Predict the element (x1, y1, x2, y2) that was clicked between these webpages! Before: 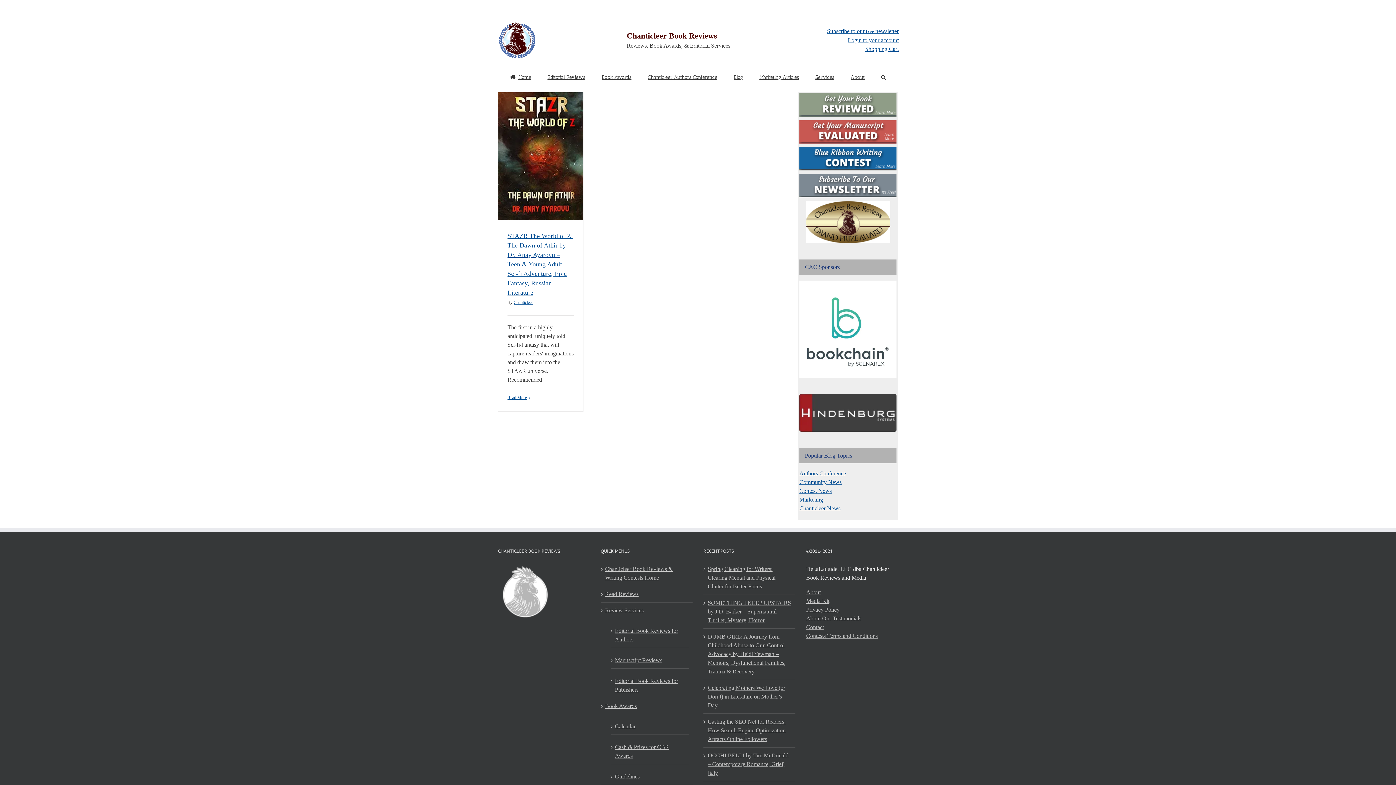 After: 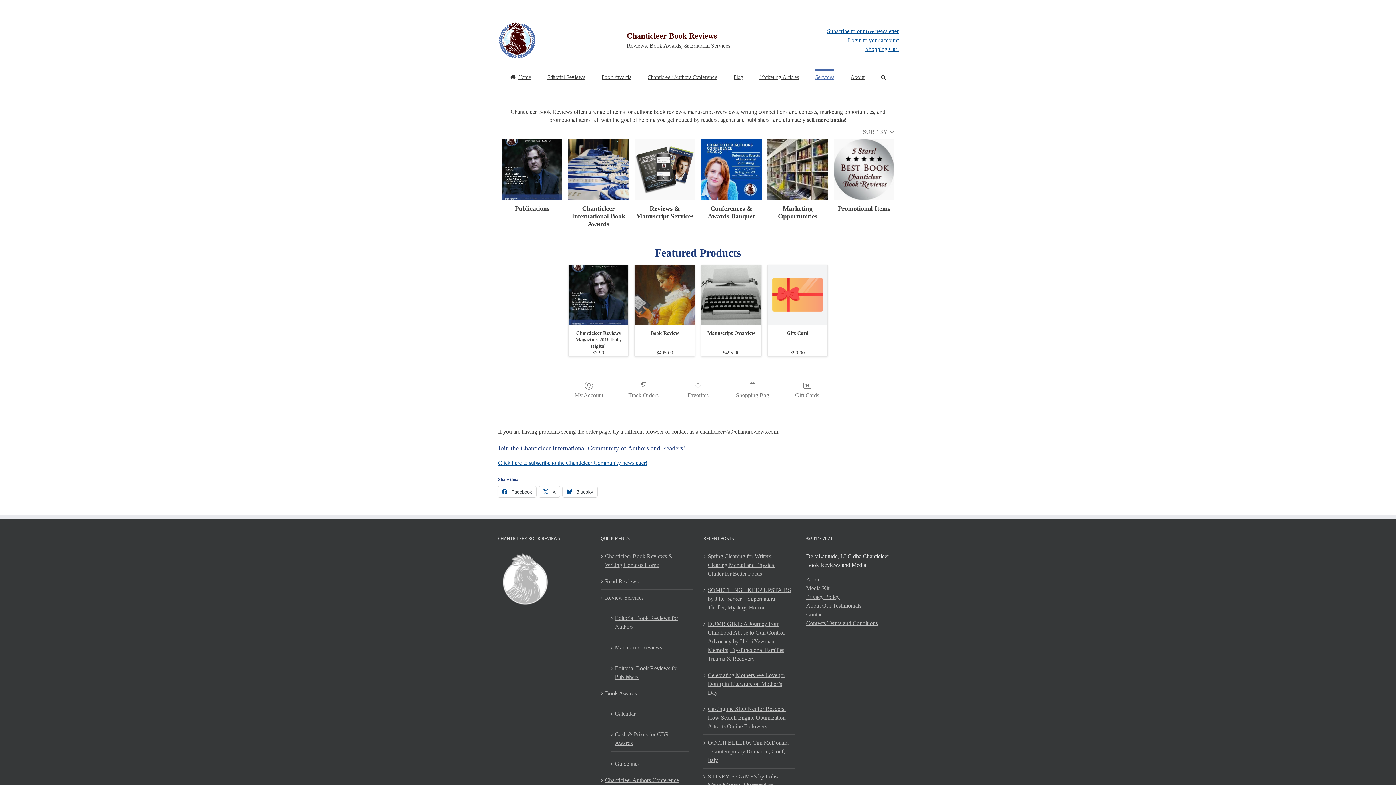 Action: label: Services bbox: (815, 69, 834, 84)